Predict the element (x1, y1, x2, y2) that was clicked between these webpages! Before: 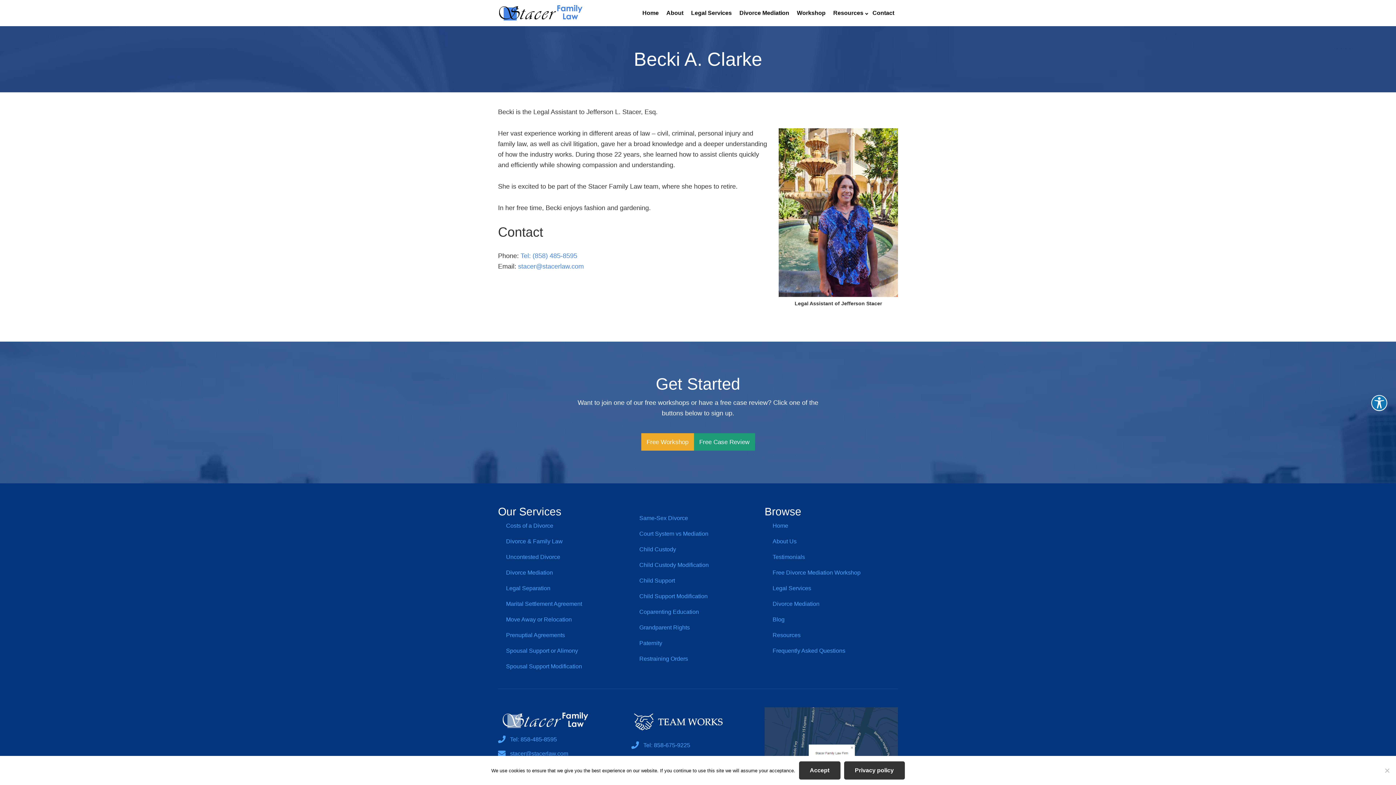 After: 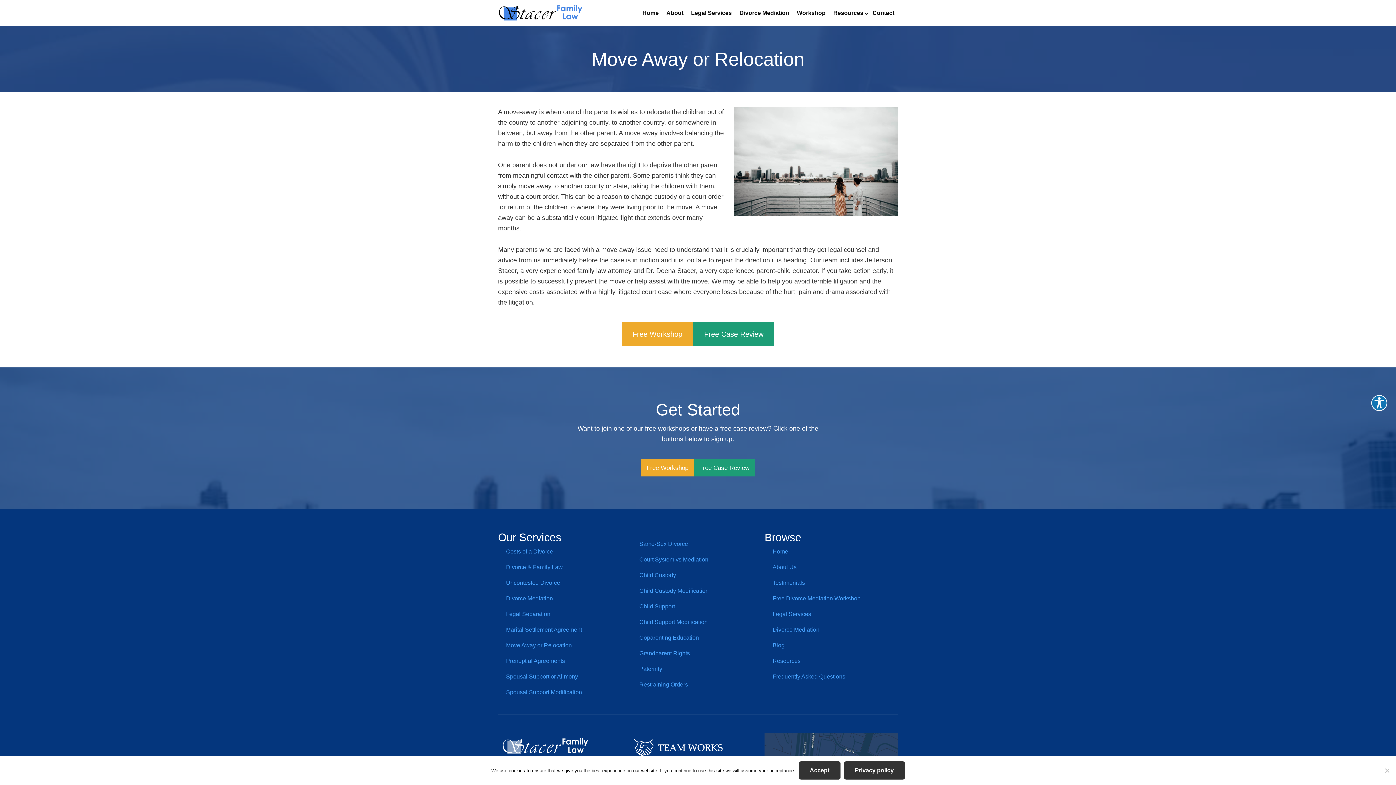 Action: bbox: (501, 612, 631, 627) label: Move Away or Relocation